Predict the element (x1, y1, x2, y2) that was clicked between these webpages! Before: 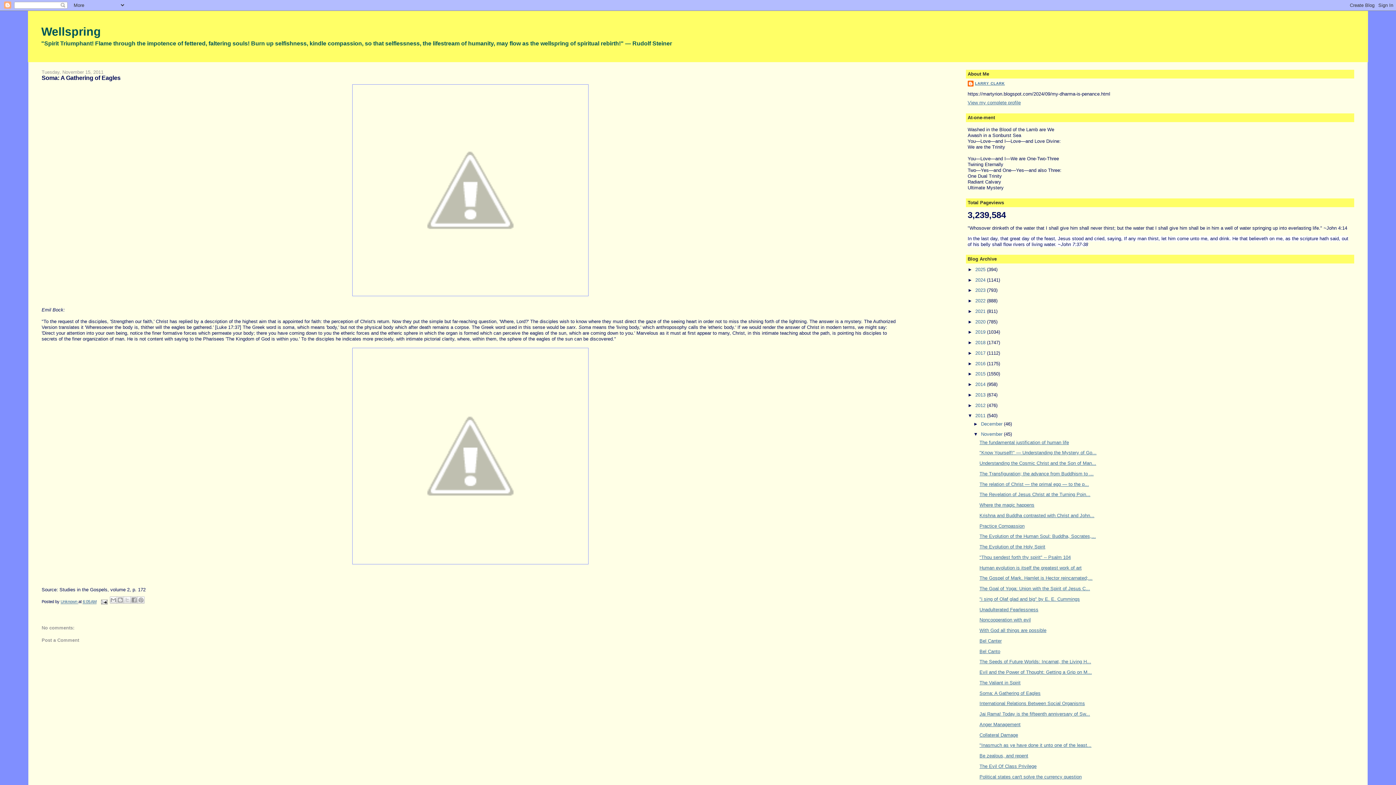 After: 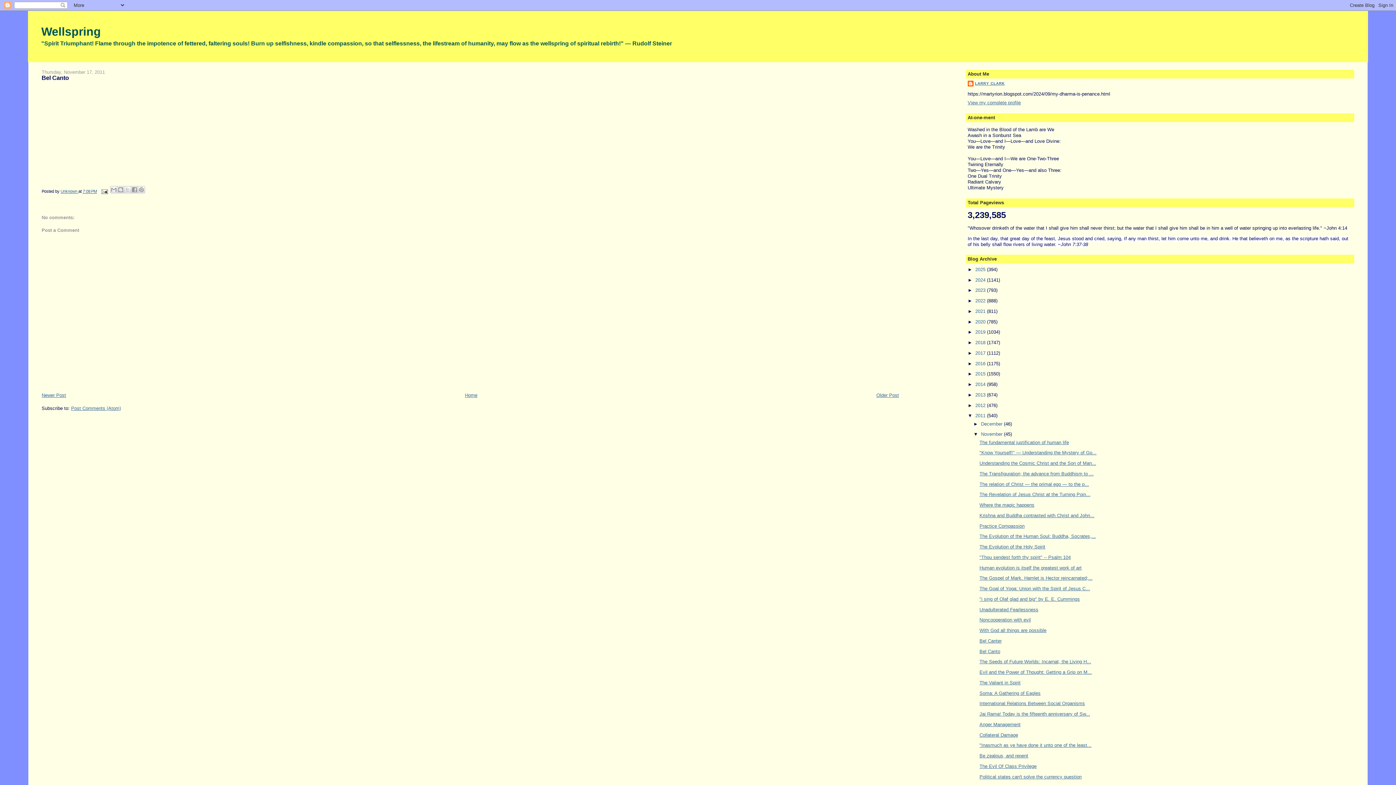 Action: label: Bel Canto bbox: (979, 648, 1000, 654)